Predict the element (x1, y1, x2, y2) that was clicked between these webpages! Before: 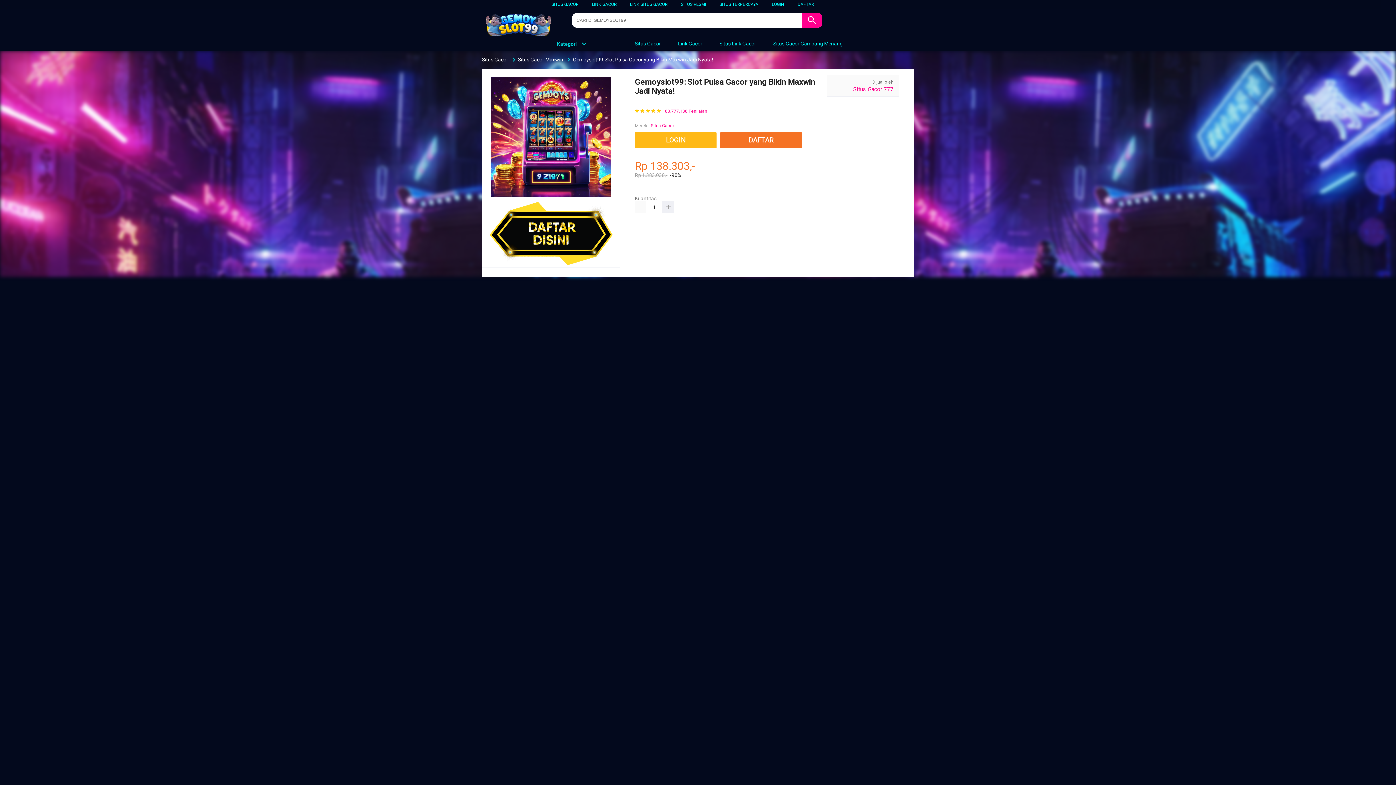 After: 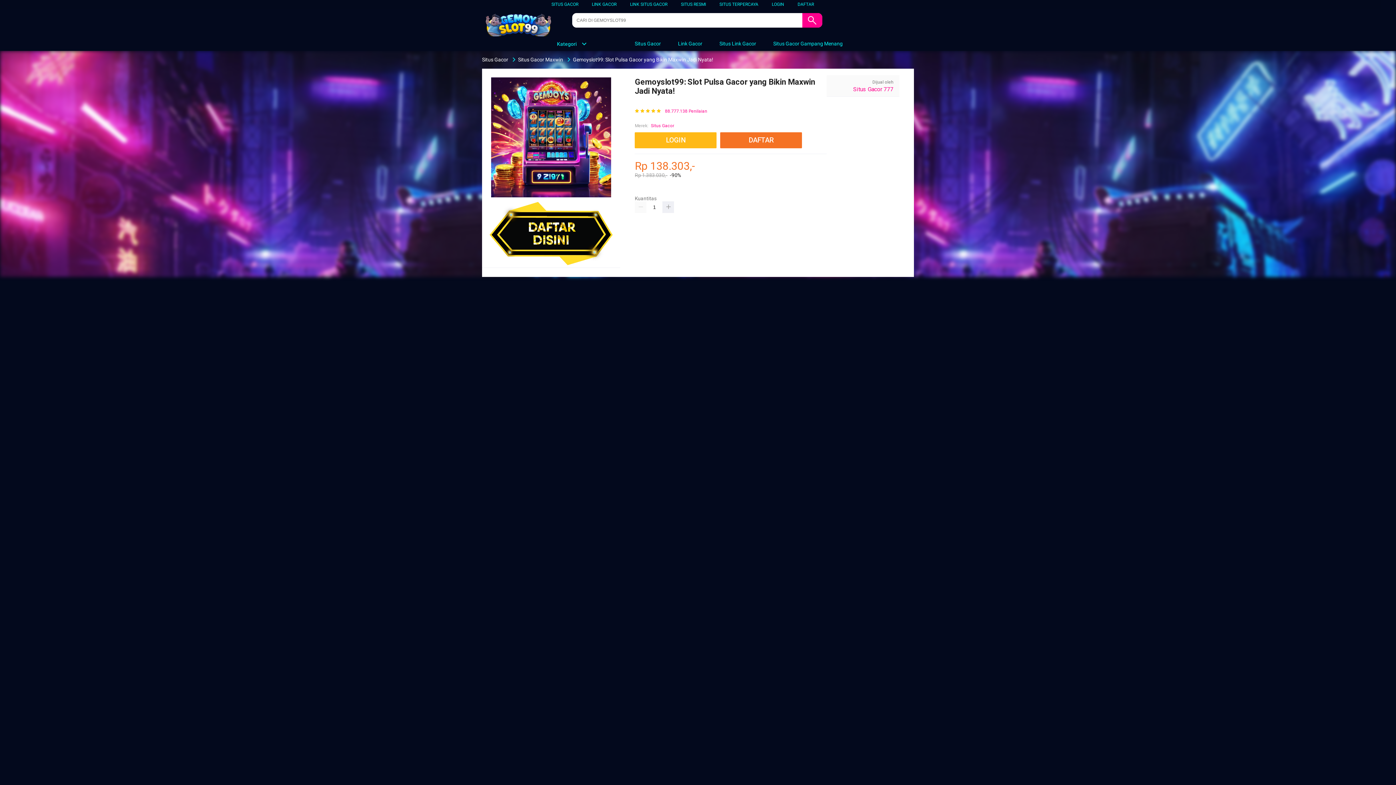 Action: label: Situs Gacor 777 bbox: (853, 85, 893, 92)